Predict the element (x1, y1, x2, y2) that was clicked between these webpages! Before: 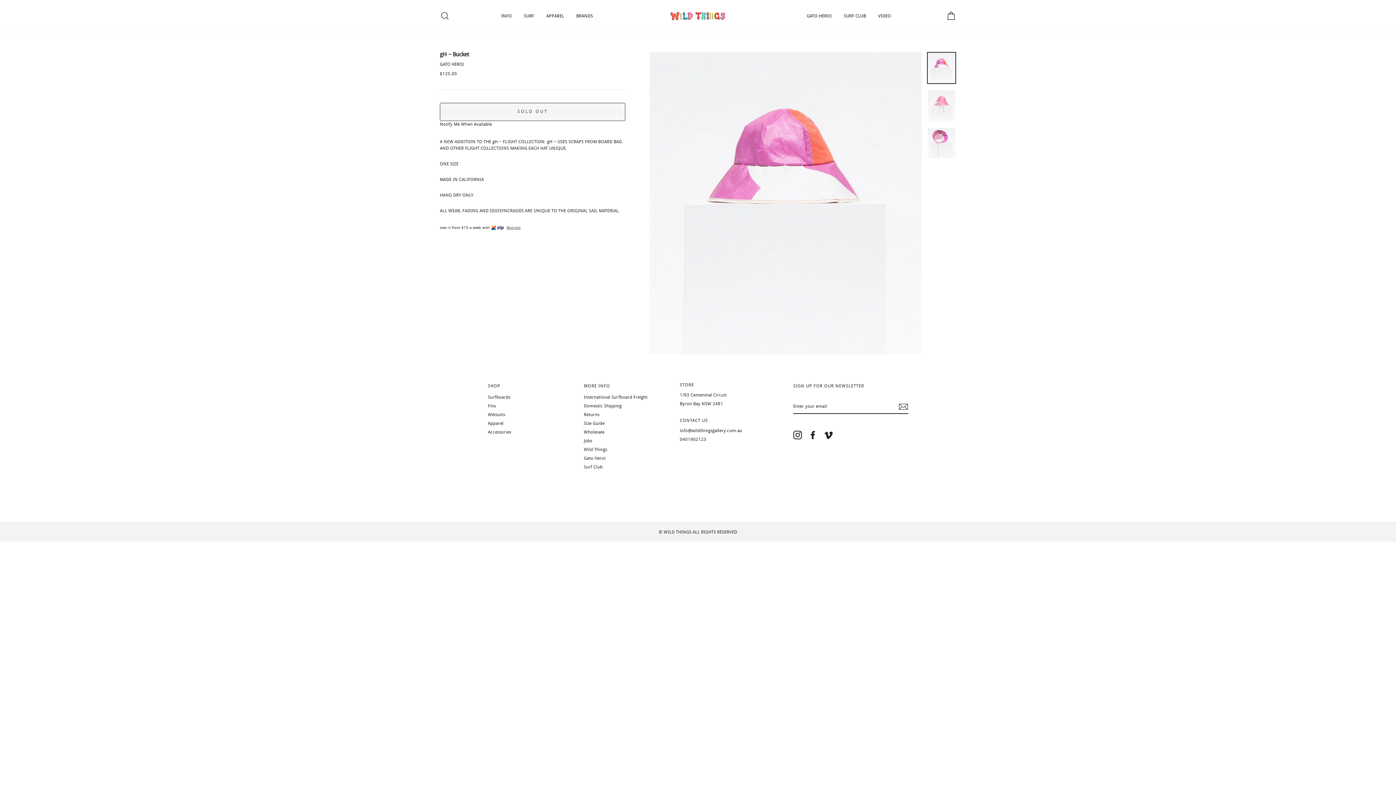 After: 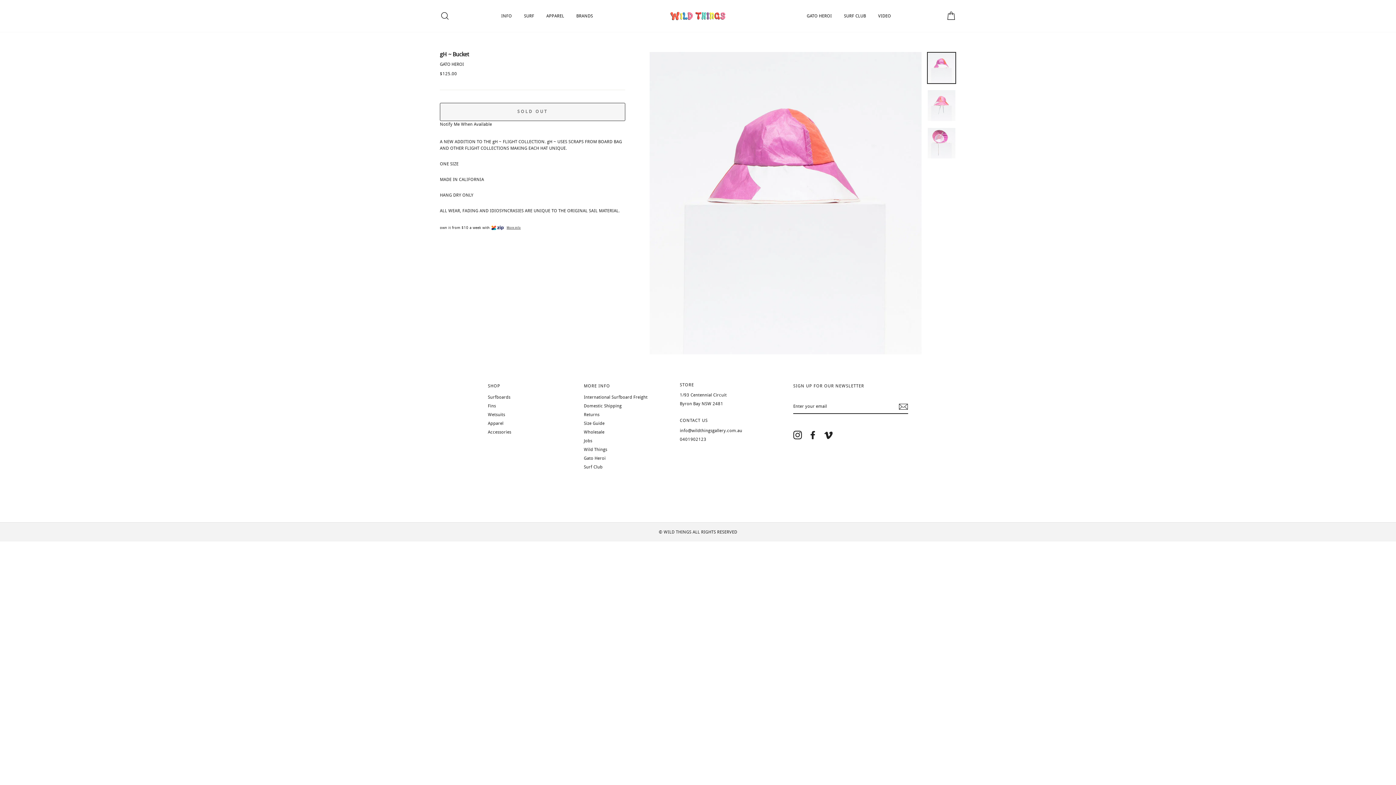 Action: bbox: (808, 430, 817, 439) label: Facebook